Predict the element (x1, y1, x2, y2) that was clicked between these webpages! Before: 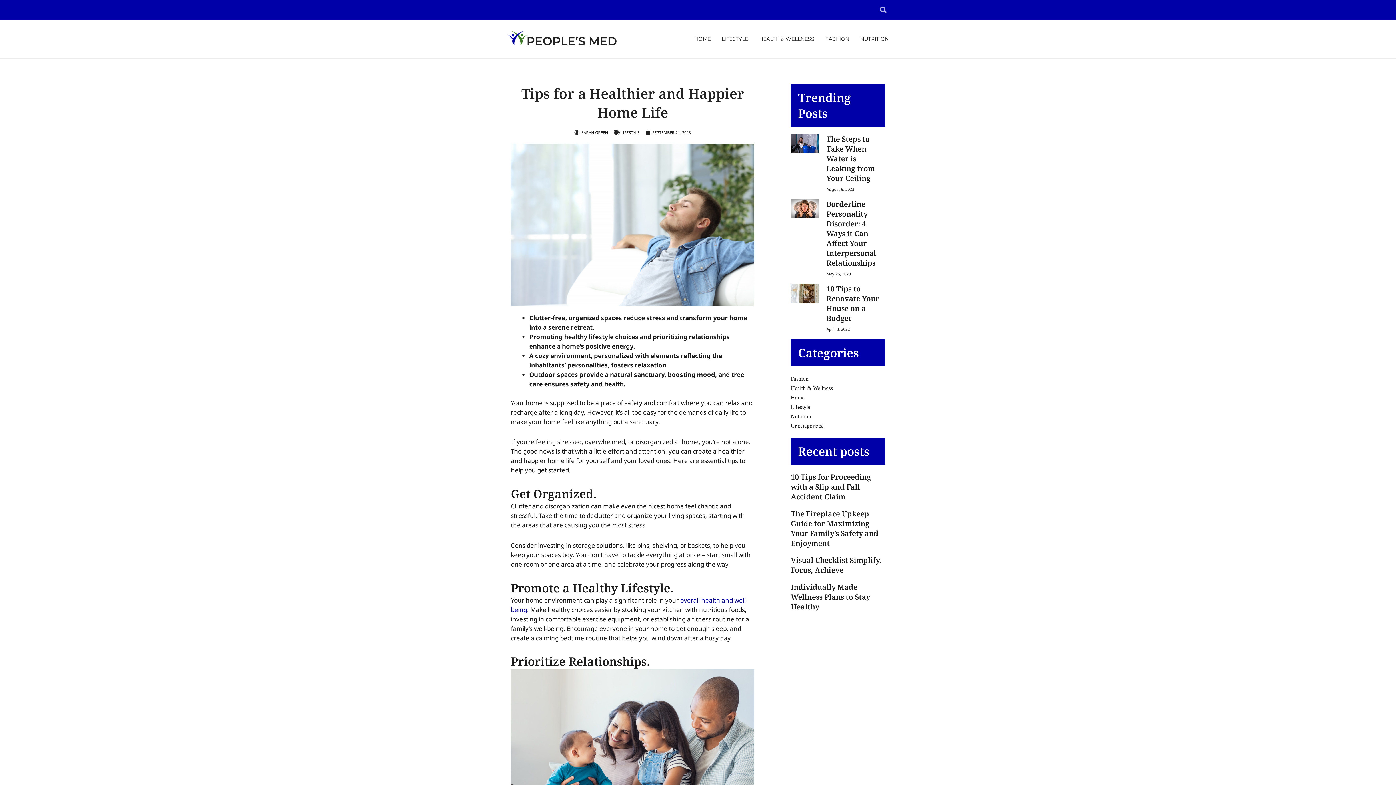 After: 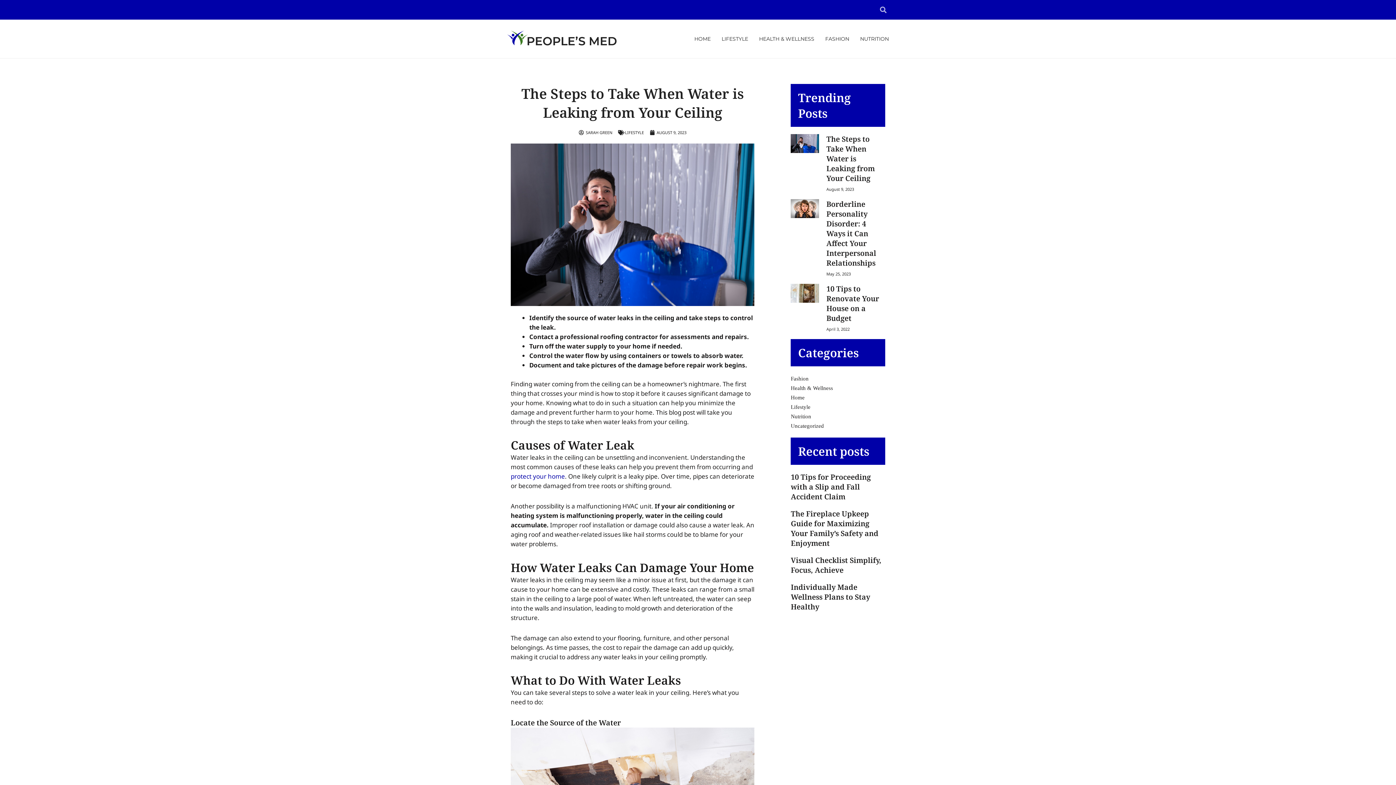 Action: bbox: (826, 134, 875, 183) label: The Steps to Take When Water is Leaking from Your Ceiling